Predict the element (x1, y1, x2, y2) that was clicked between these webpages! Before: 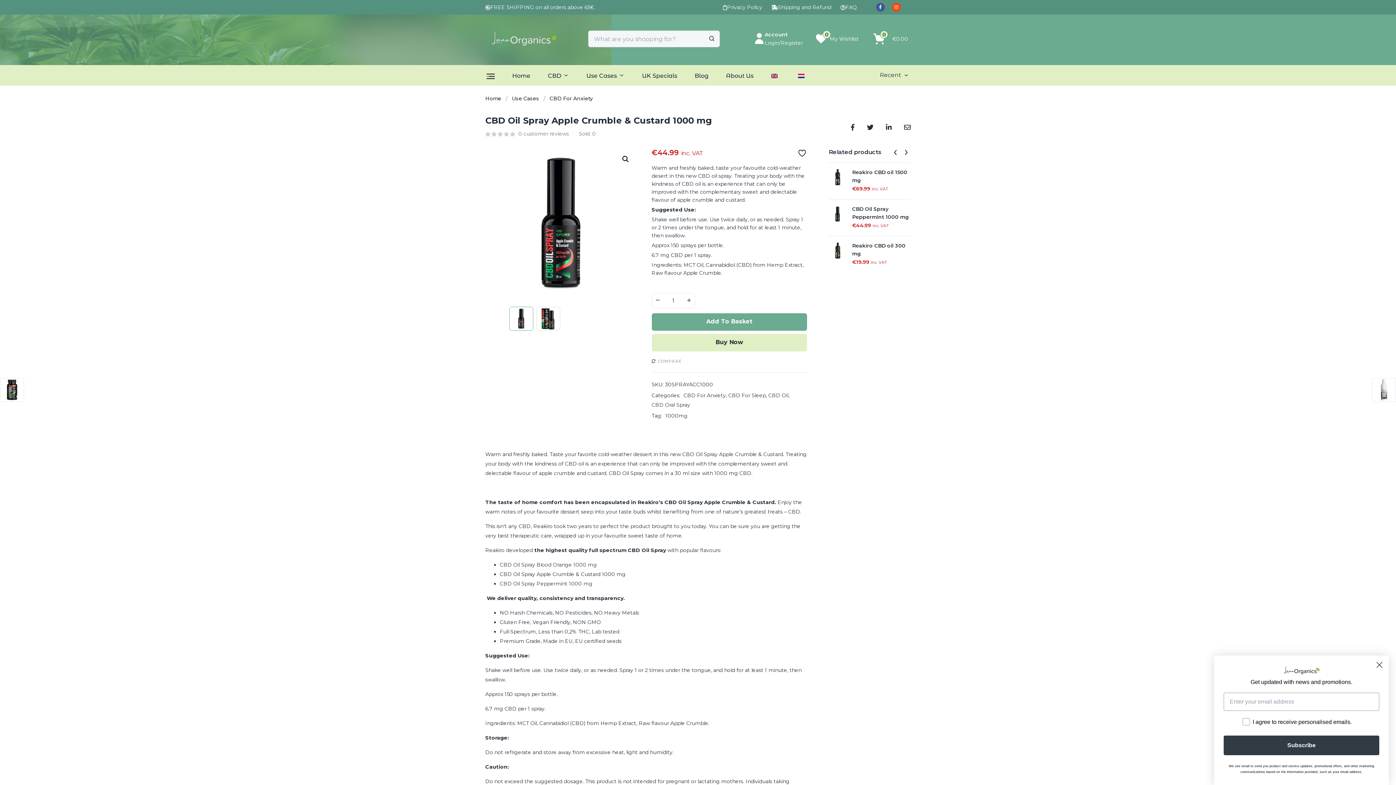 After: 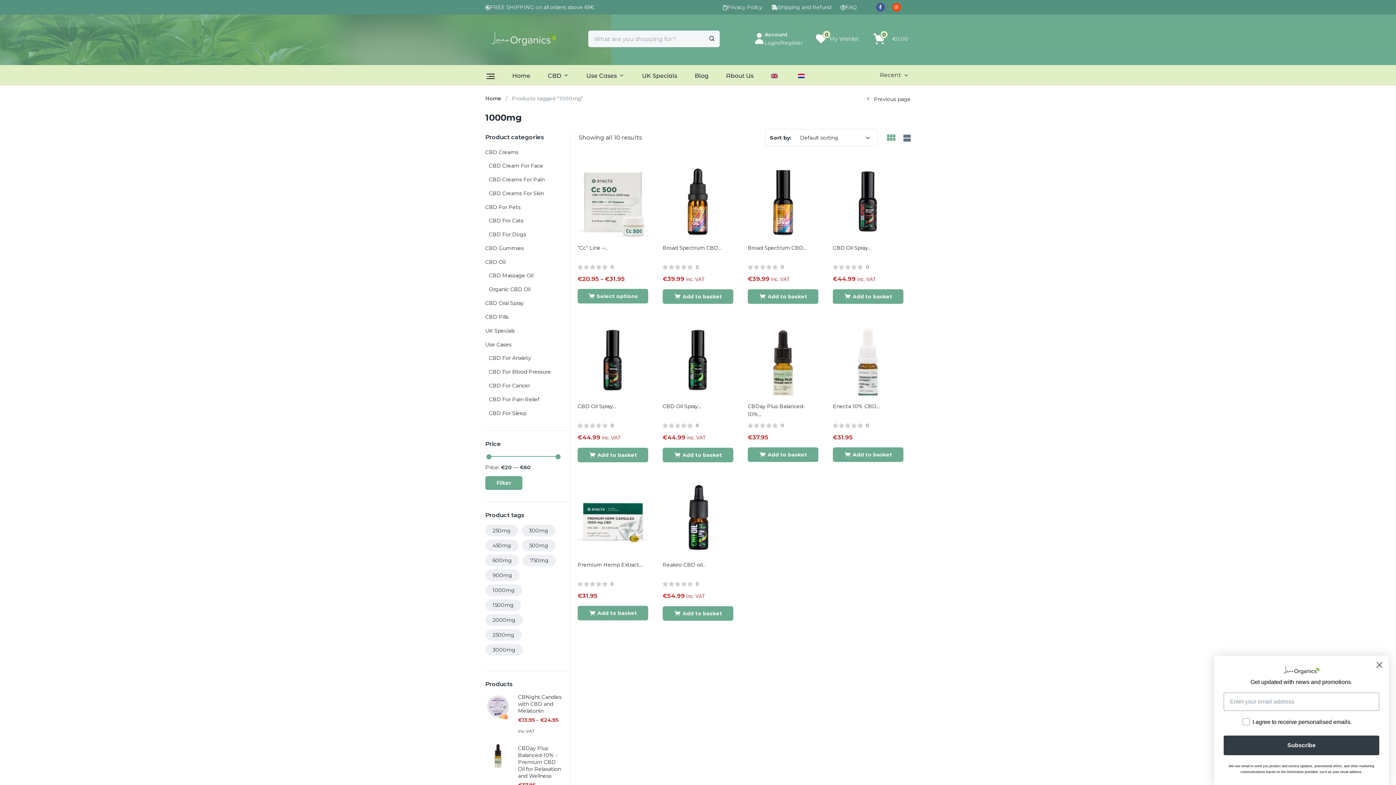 Action: bbox: (665, 411, 687, 420) label: 1000mg